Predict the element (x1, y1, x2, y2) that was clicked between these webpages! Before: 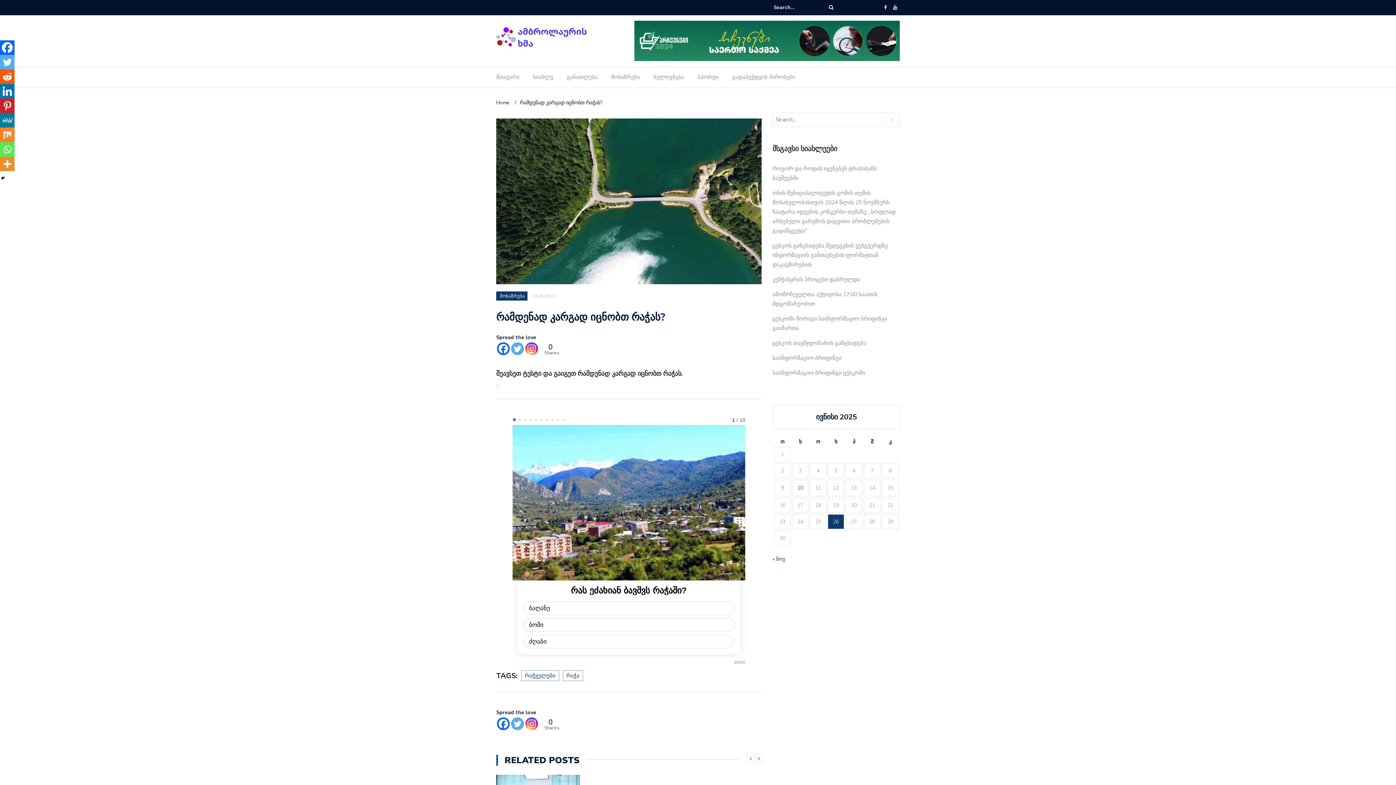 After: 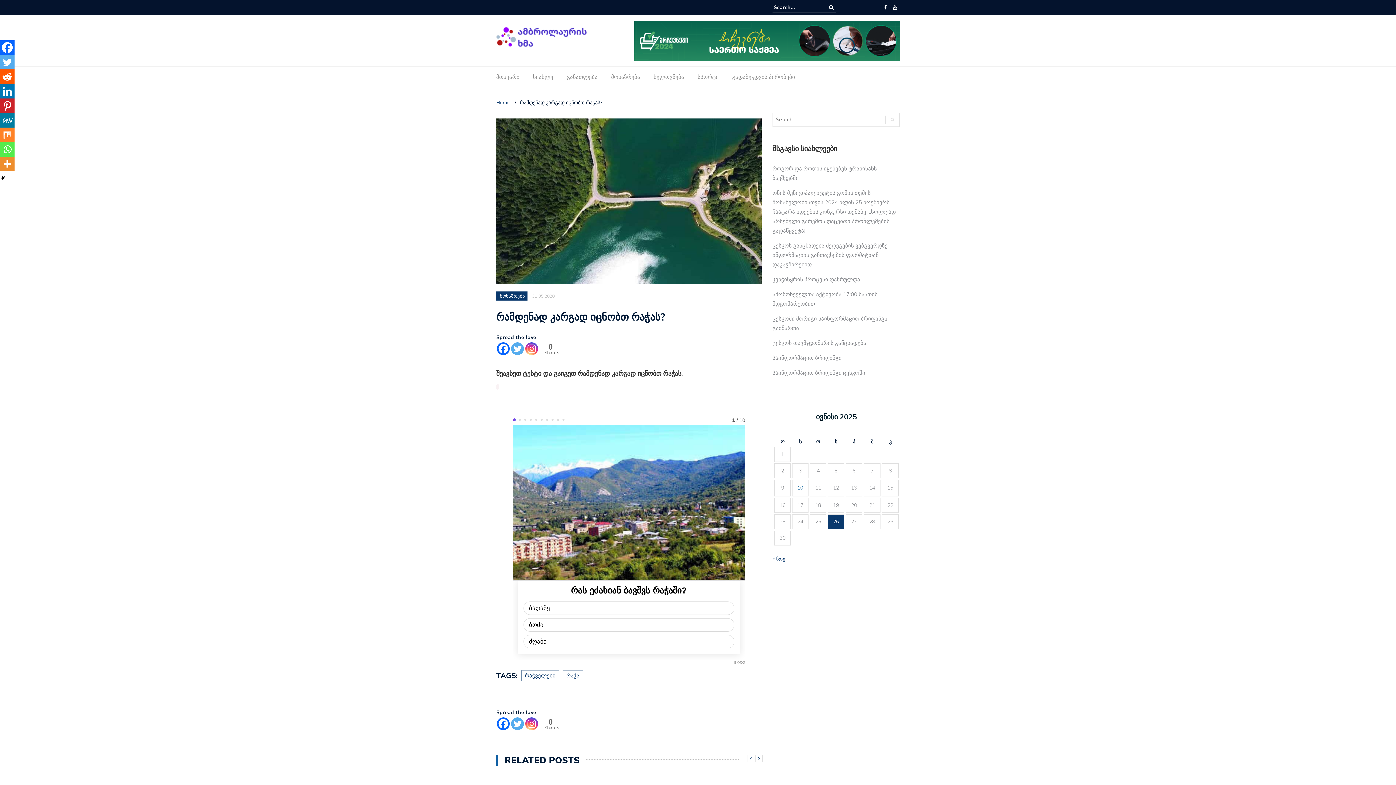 Action: label: Mix bbox: (0, 127, 14, 142)